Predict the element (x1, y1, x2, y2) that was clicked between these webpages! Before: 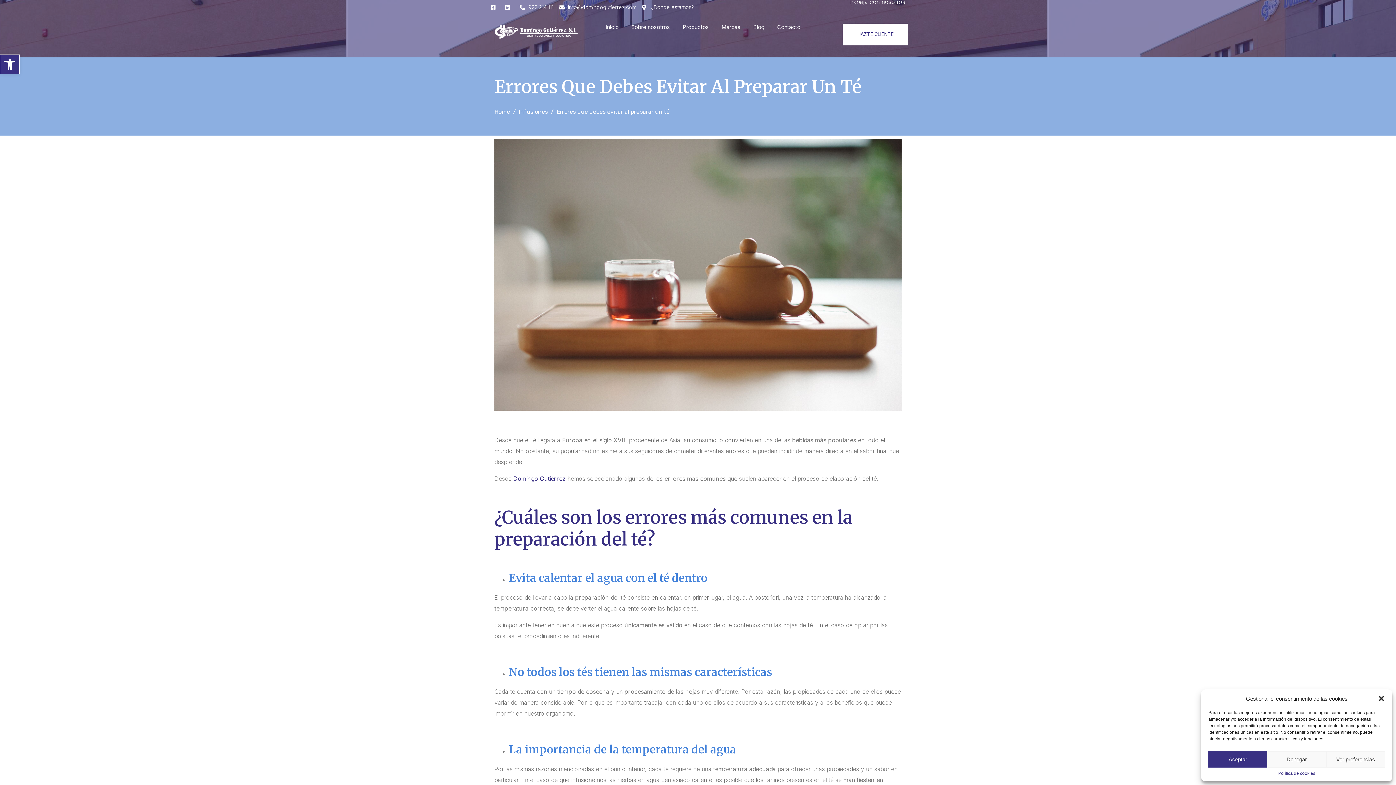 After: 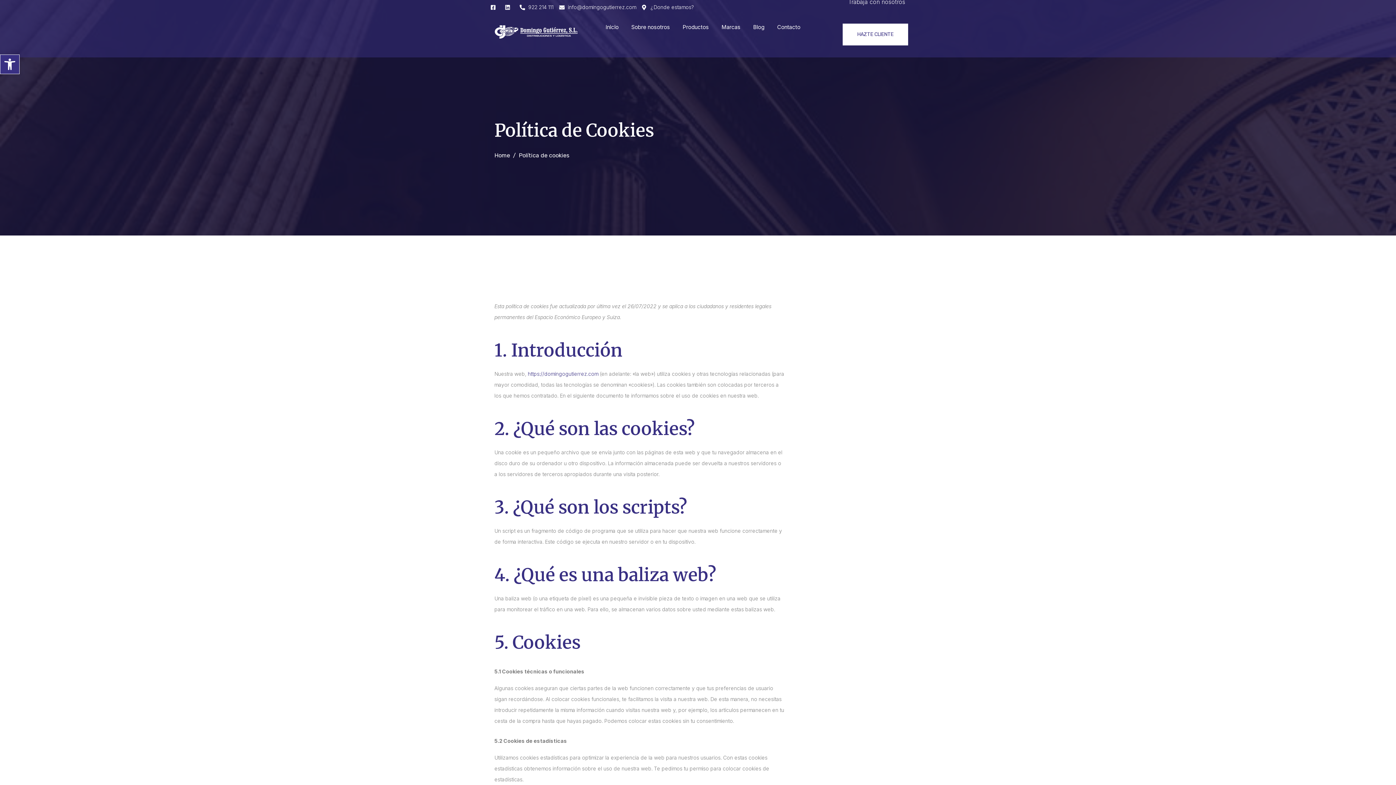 Action: label: Política de cookies bbox: (1278, 771, 1315, 776)